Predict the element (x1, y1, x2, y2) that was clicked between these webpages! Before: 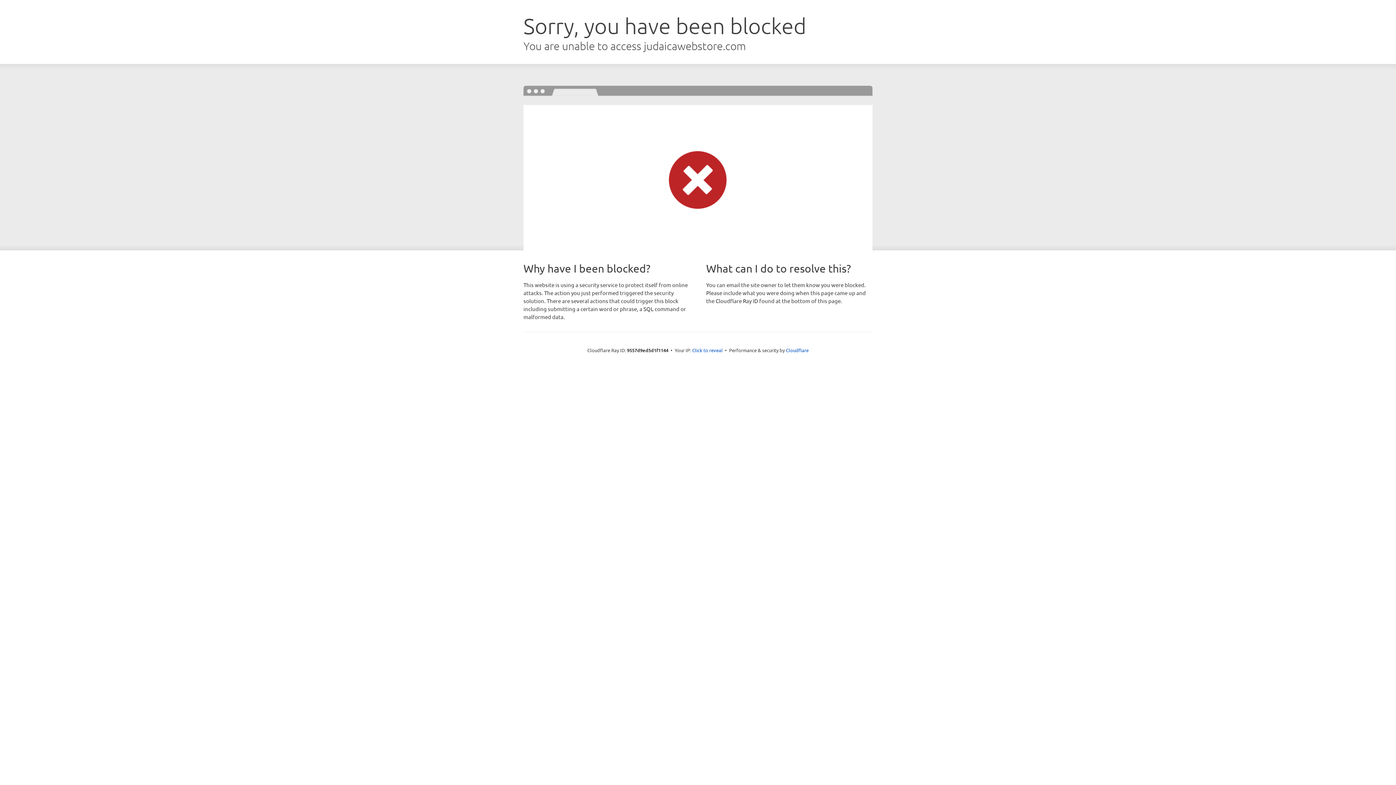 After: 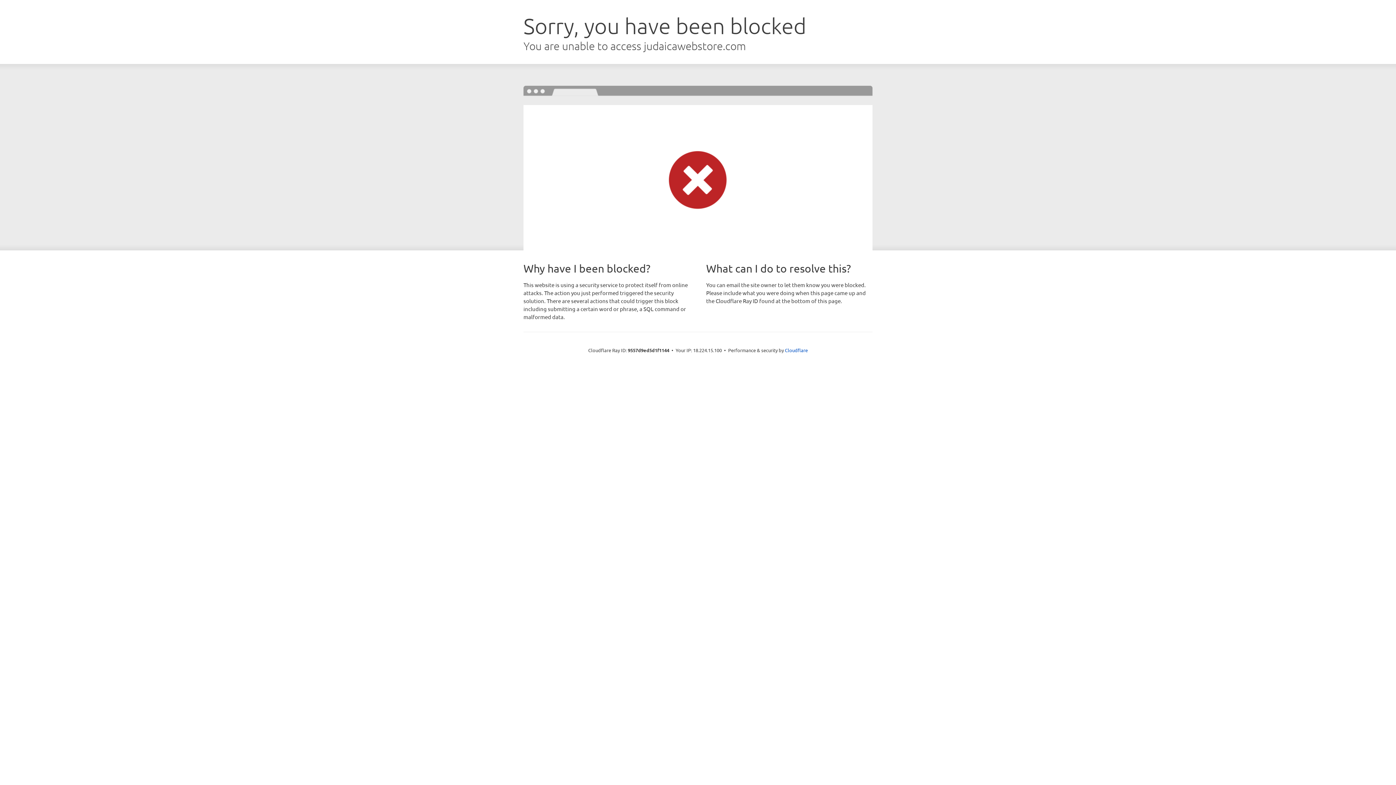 Action: bbox: (692, 346, 722, 353) label: Click to reveal